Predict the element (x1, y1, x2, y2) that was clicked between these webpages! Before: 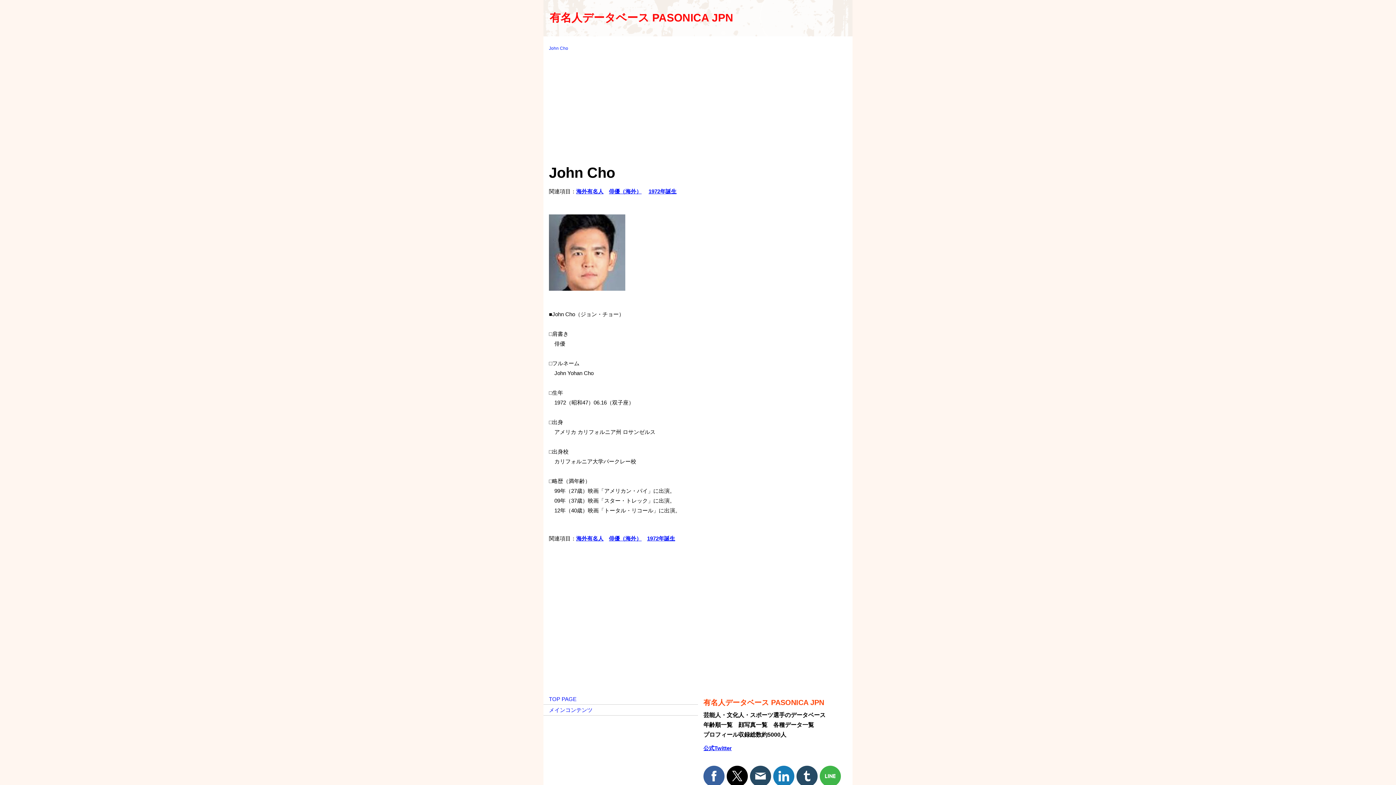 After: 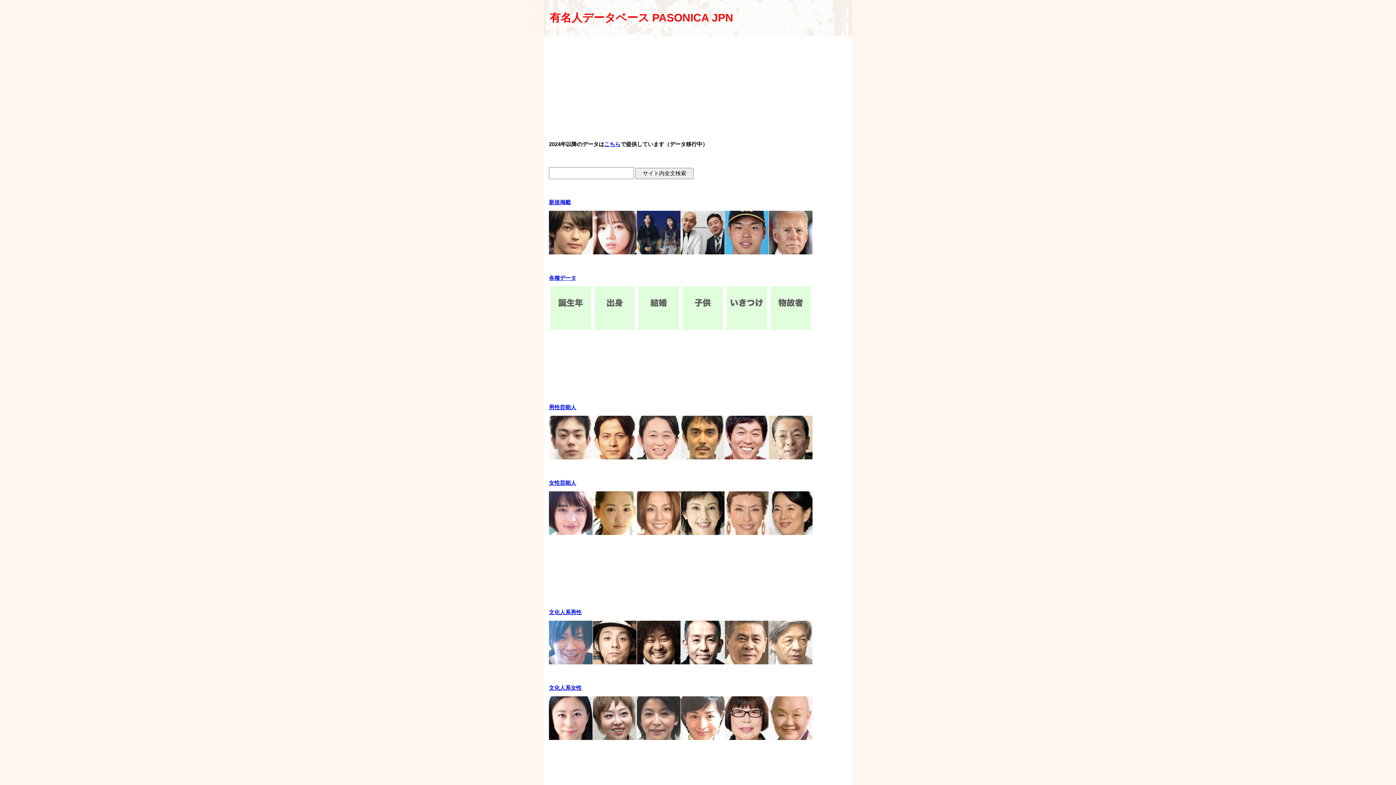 Action: bbox: (543, 694, 698, 705) label: TOP PAGE